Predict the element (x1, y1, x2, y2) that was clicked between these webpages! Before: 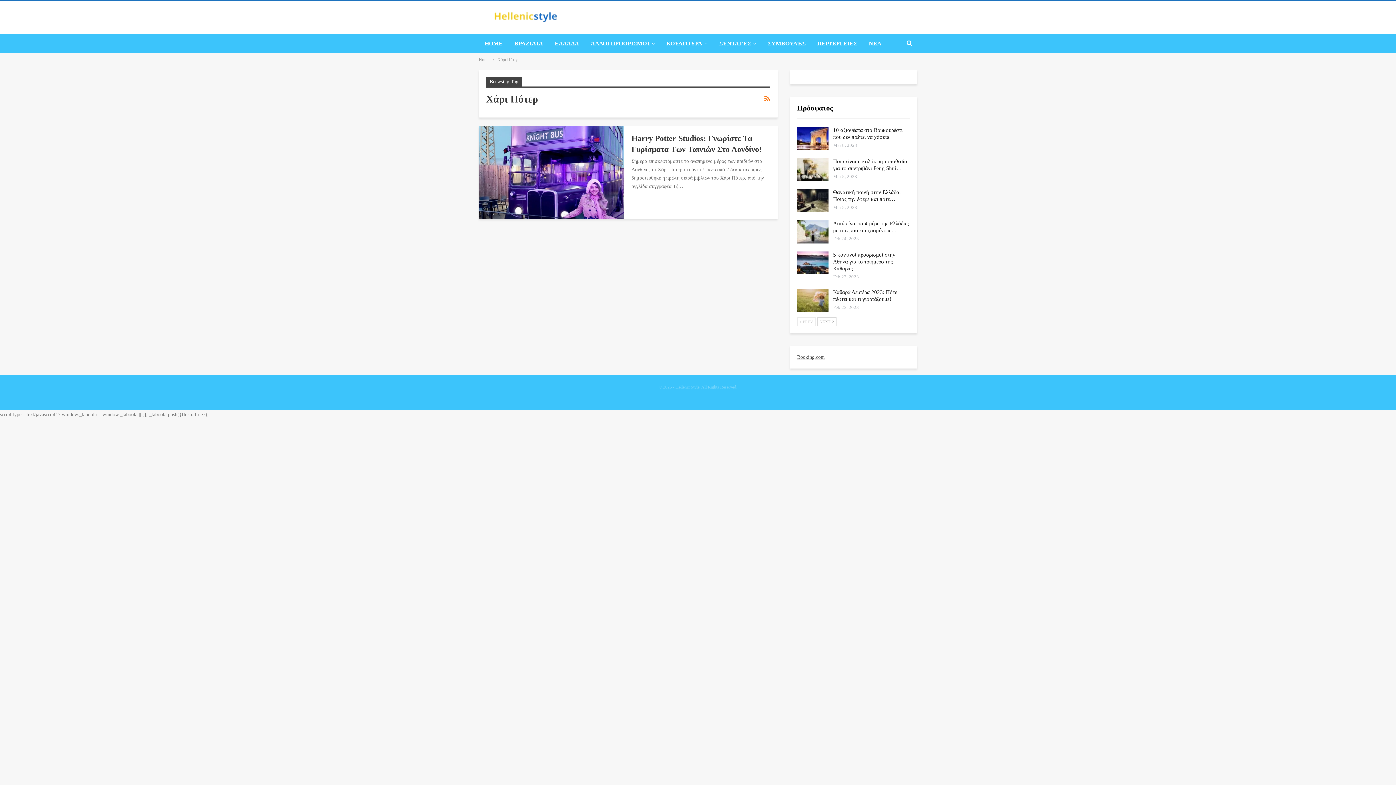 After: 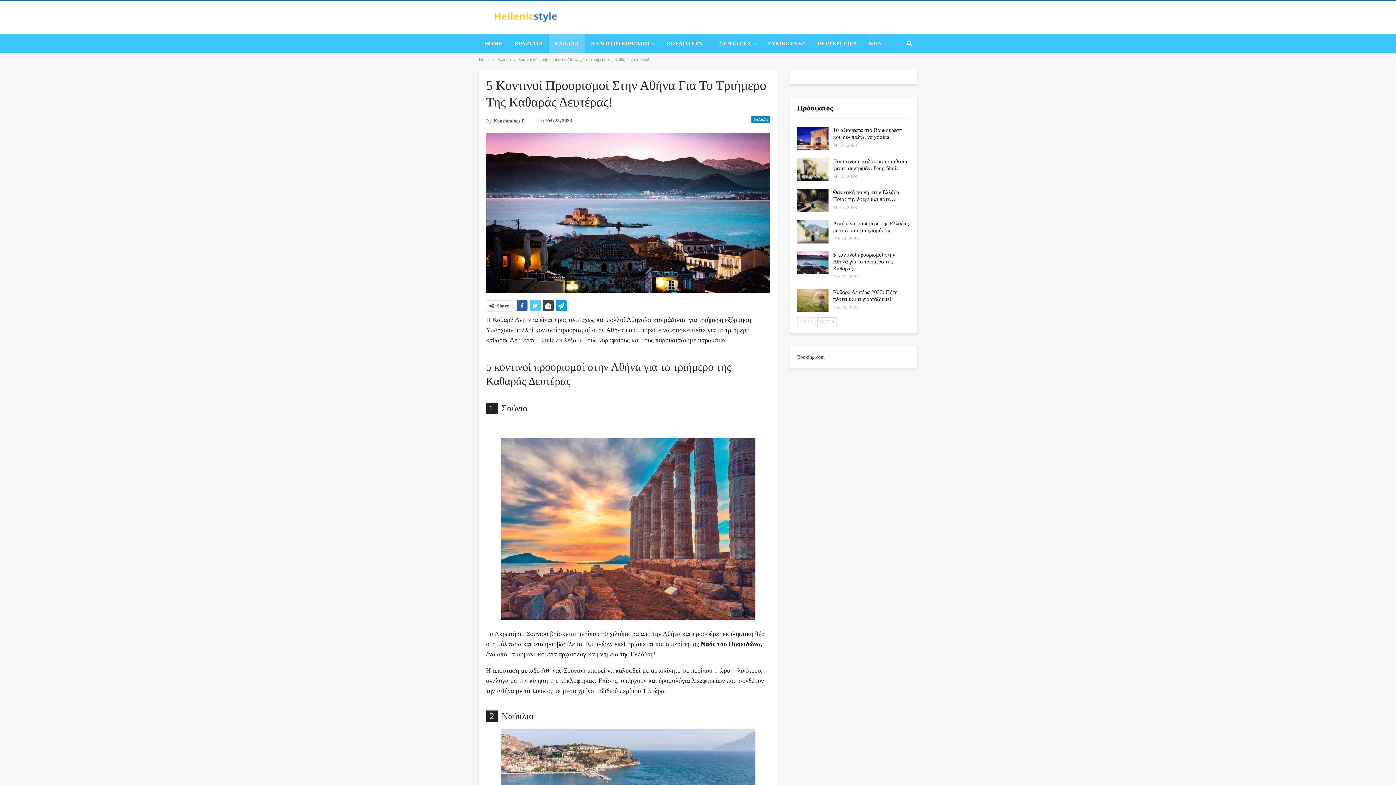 Action: bbox: (797, 251, 828, 274)